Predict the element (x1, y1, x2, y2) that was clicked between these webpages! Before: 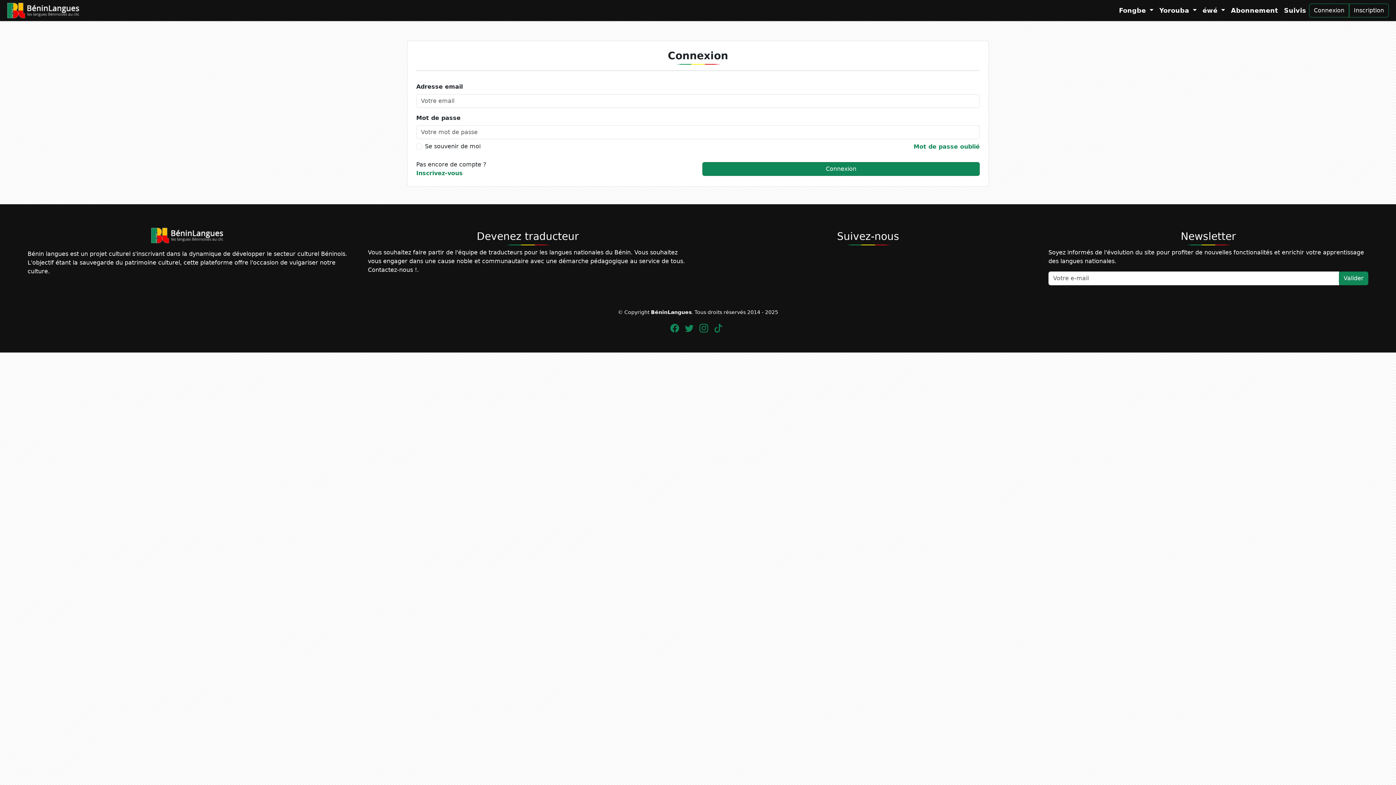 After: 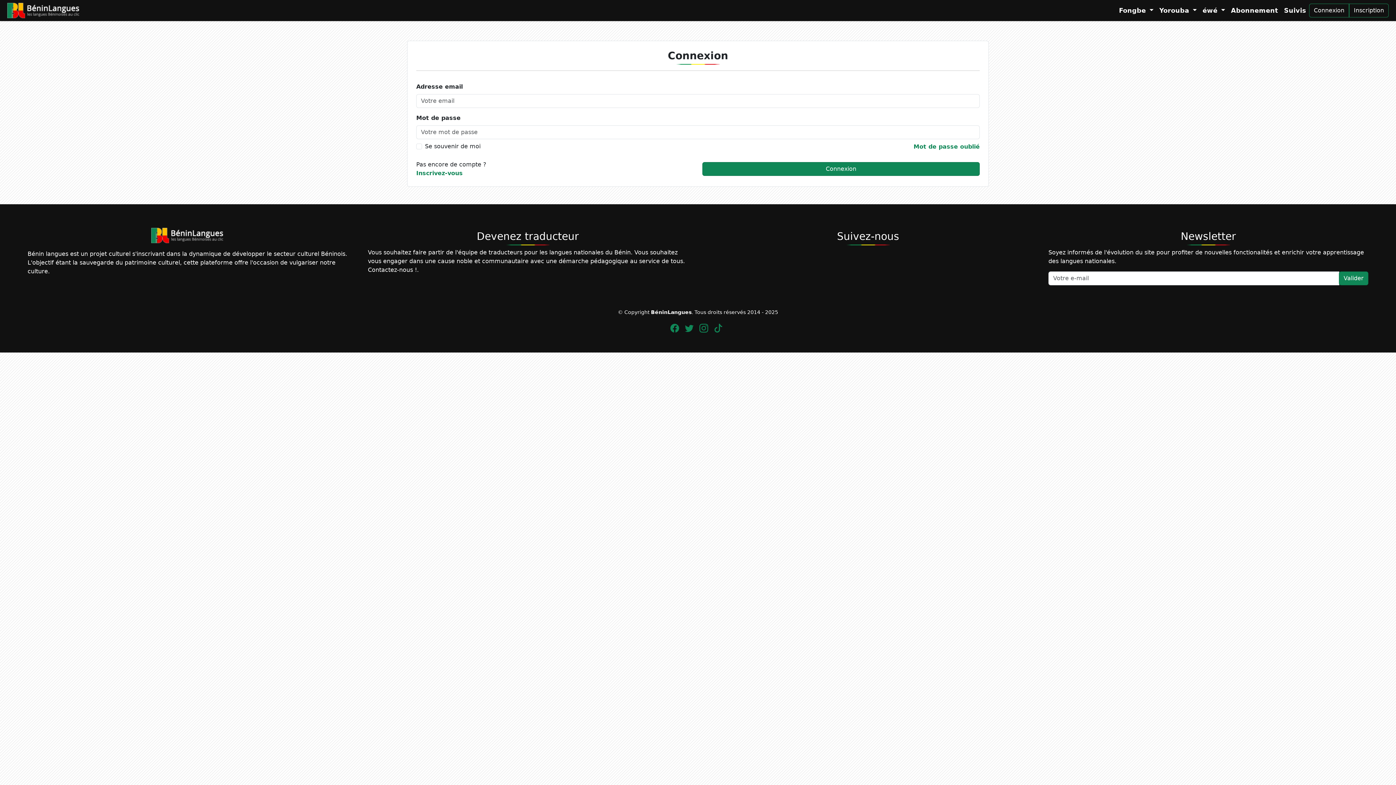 Action: bbox: (682, 323, 696, 333)